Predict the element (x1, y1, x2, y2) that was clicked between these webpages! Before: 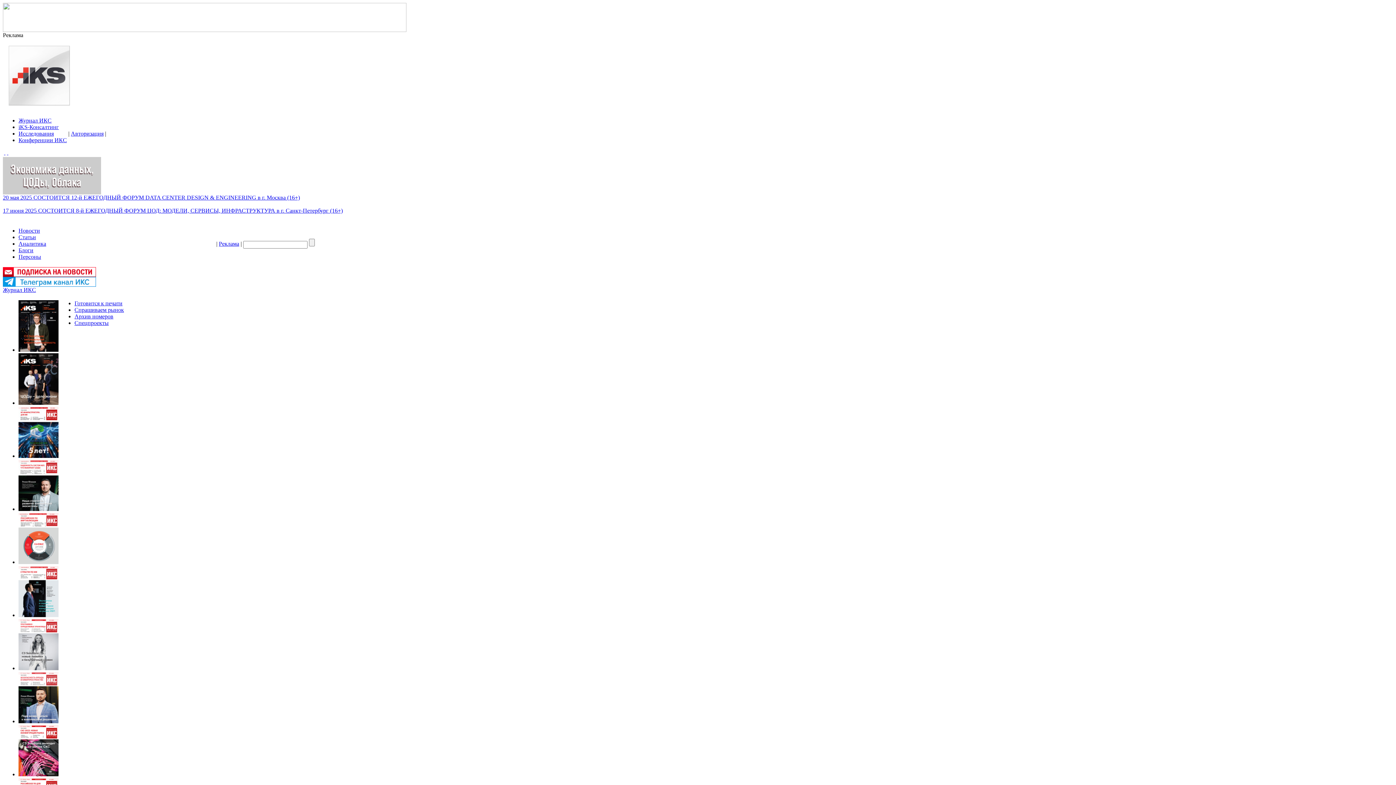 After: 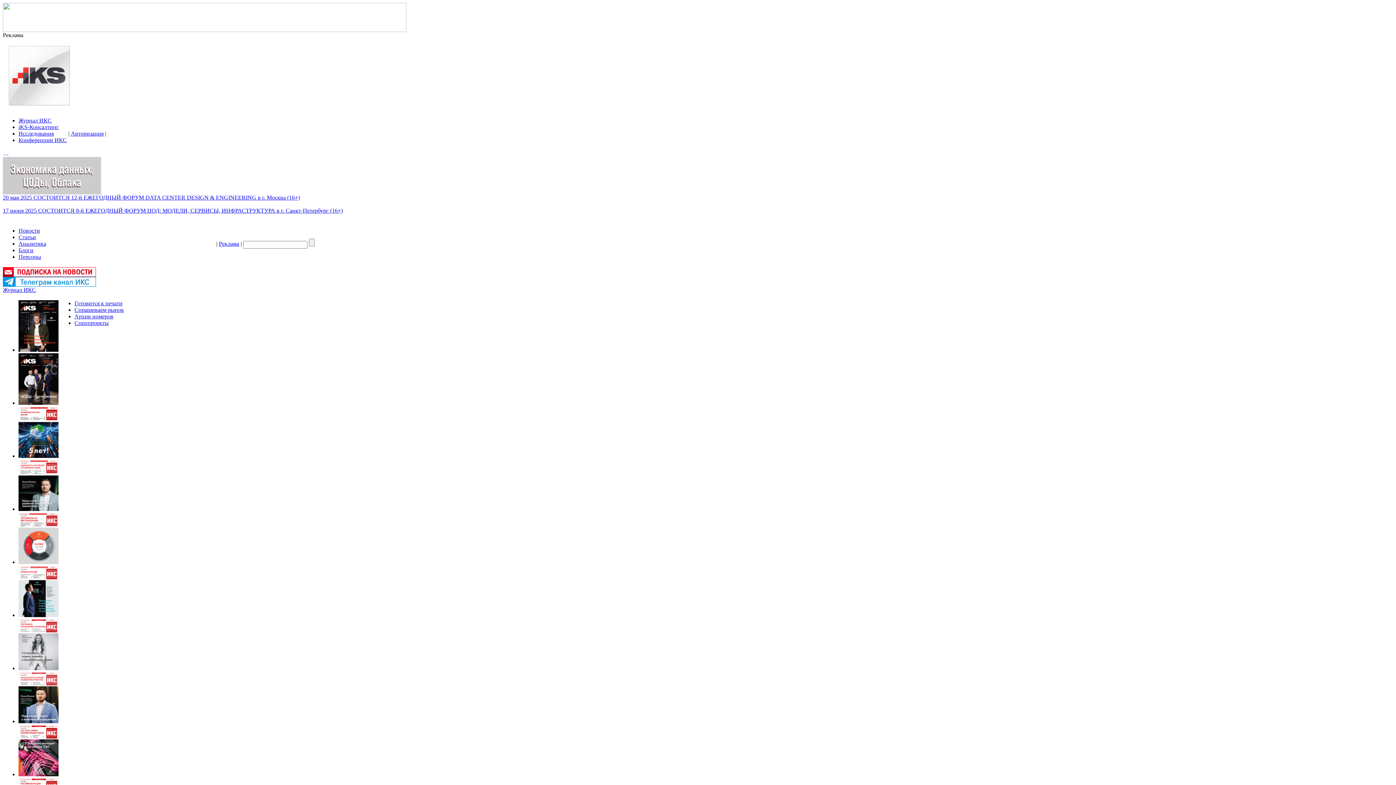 Action: bbox: (18, 117, 51, 123) label: Журнал ИКС